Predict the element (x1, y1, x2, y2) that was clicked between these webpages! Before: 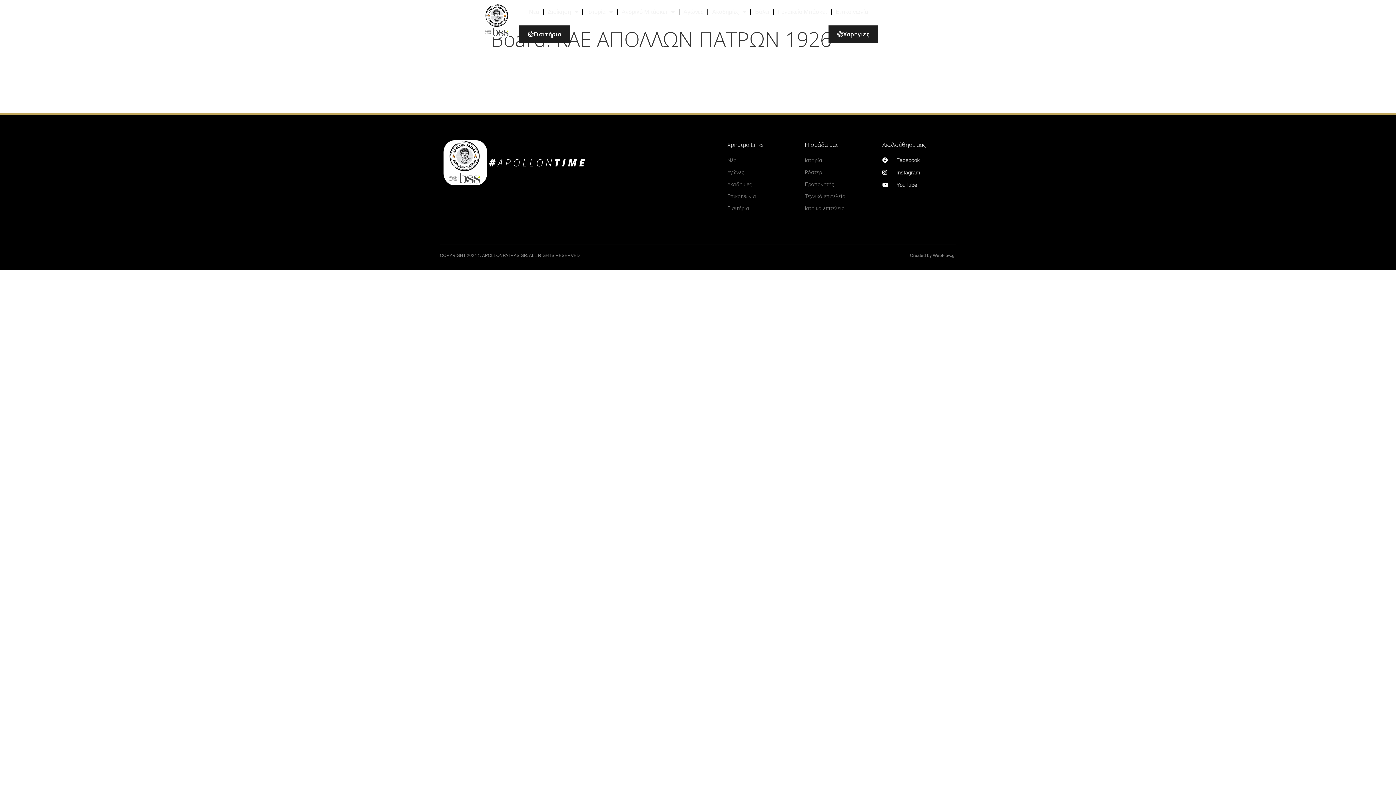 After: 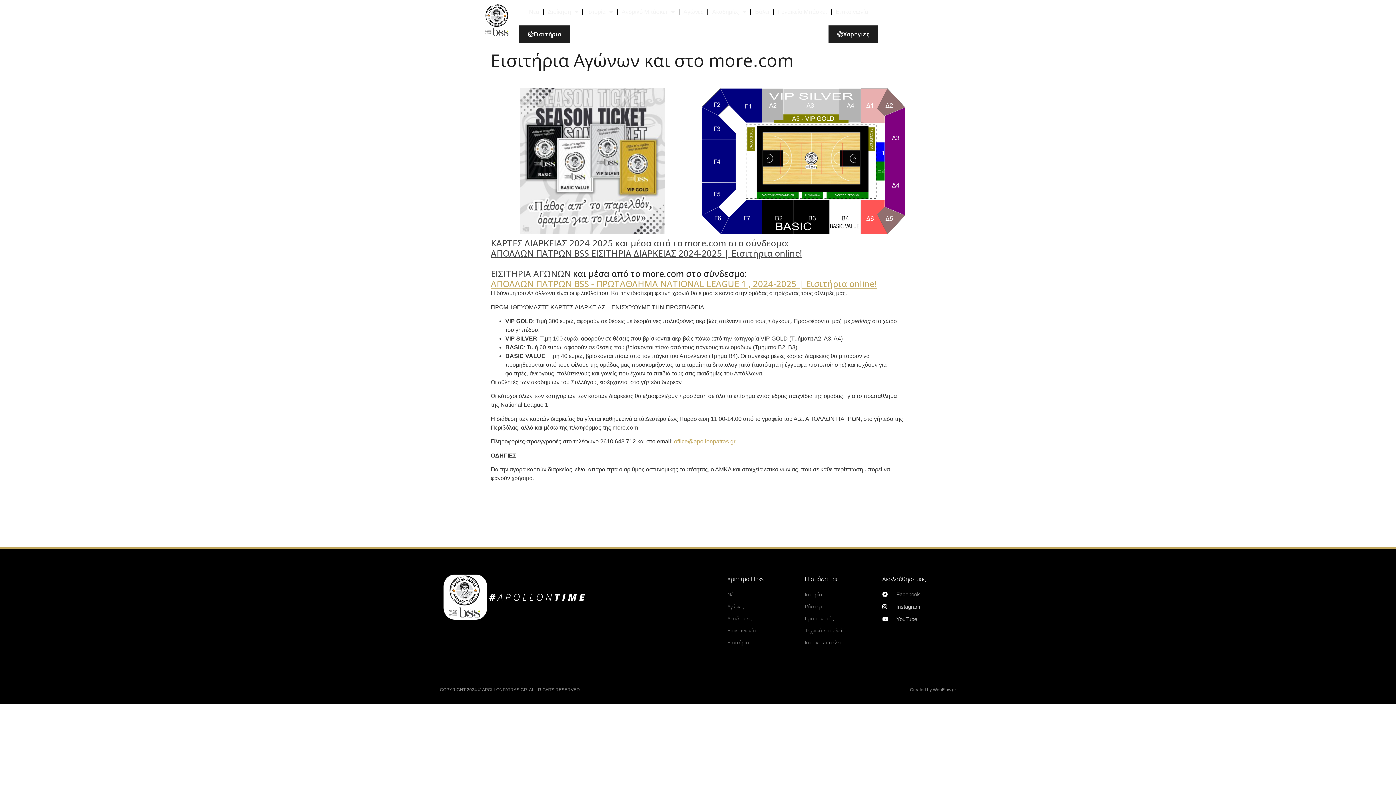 Action: label: Εισιτήρια bbox: (519, 25, 570, 42)